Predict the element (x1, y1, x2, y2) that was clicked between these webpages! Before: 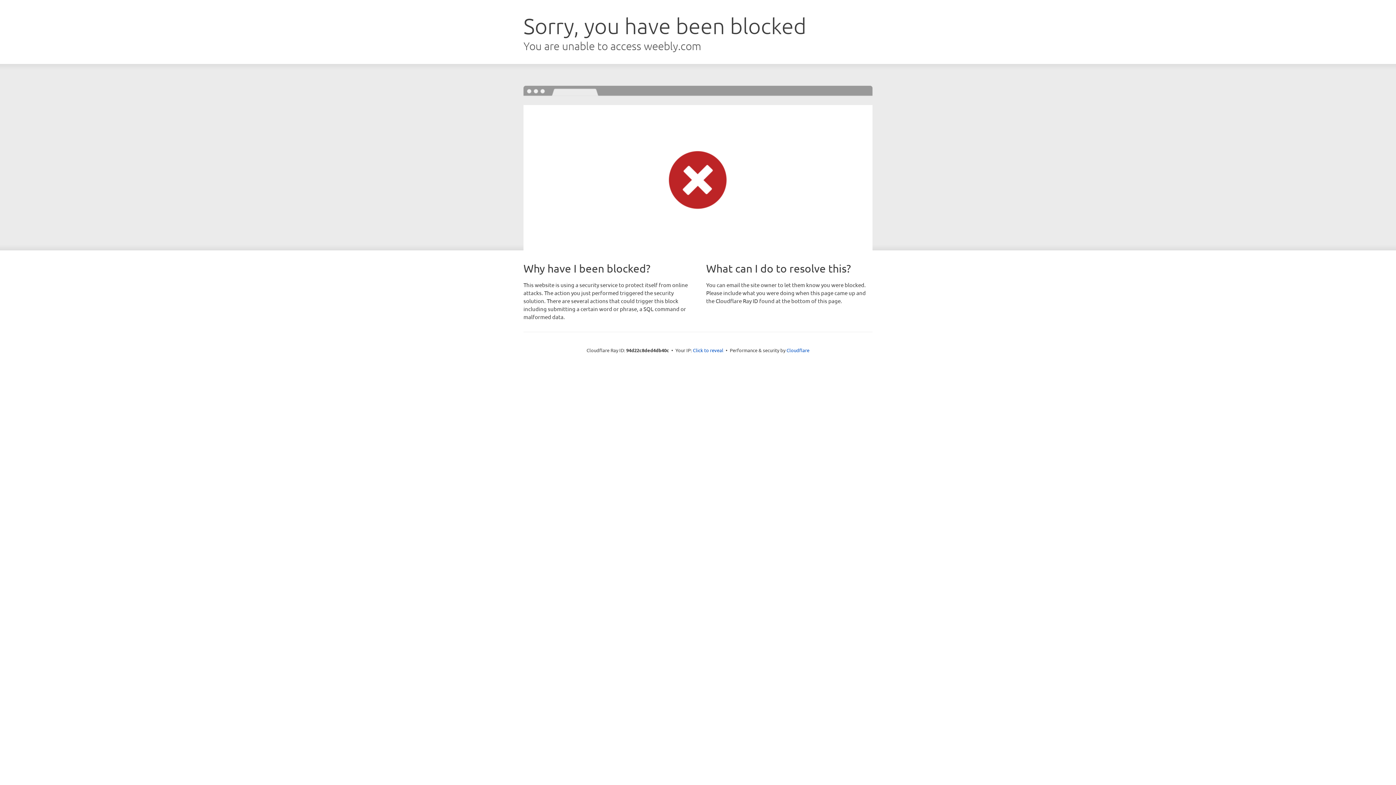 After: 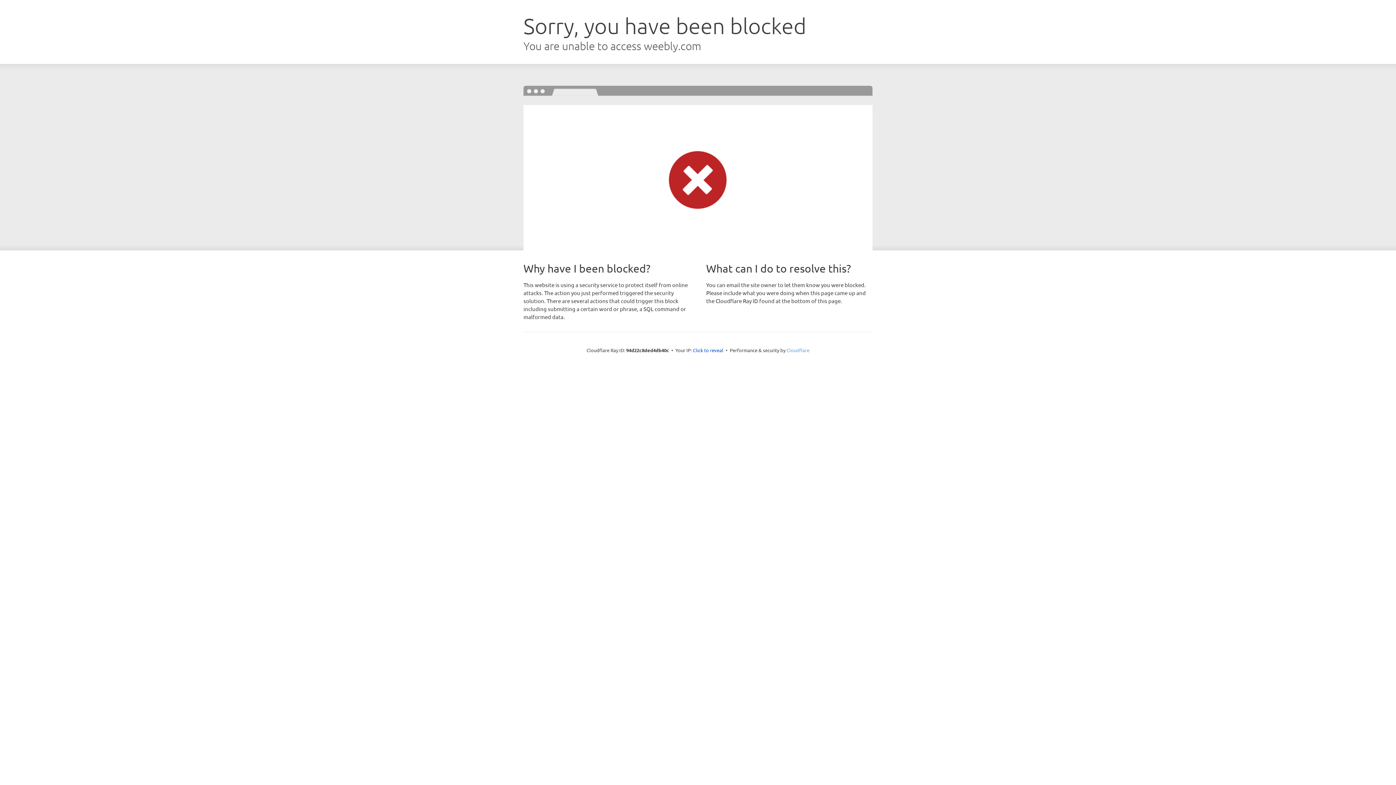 Action: bbox: (786, 347, 809, 353) label: Cloudflare